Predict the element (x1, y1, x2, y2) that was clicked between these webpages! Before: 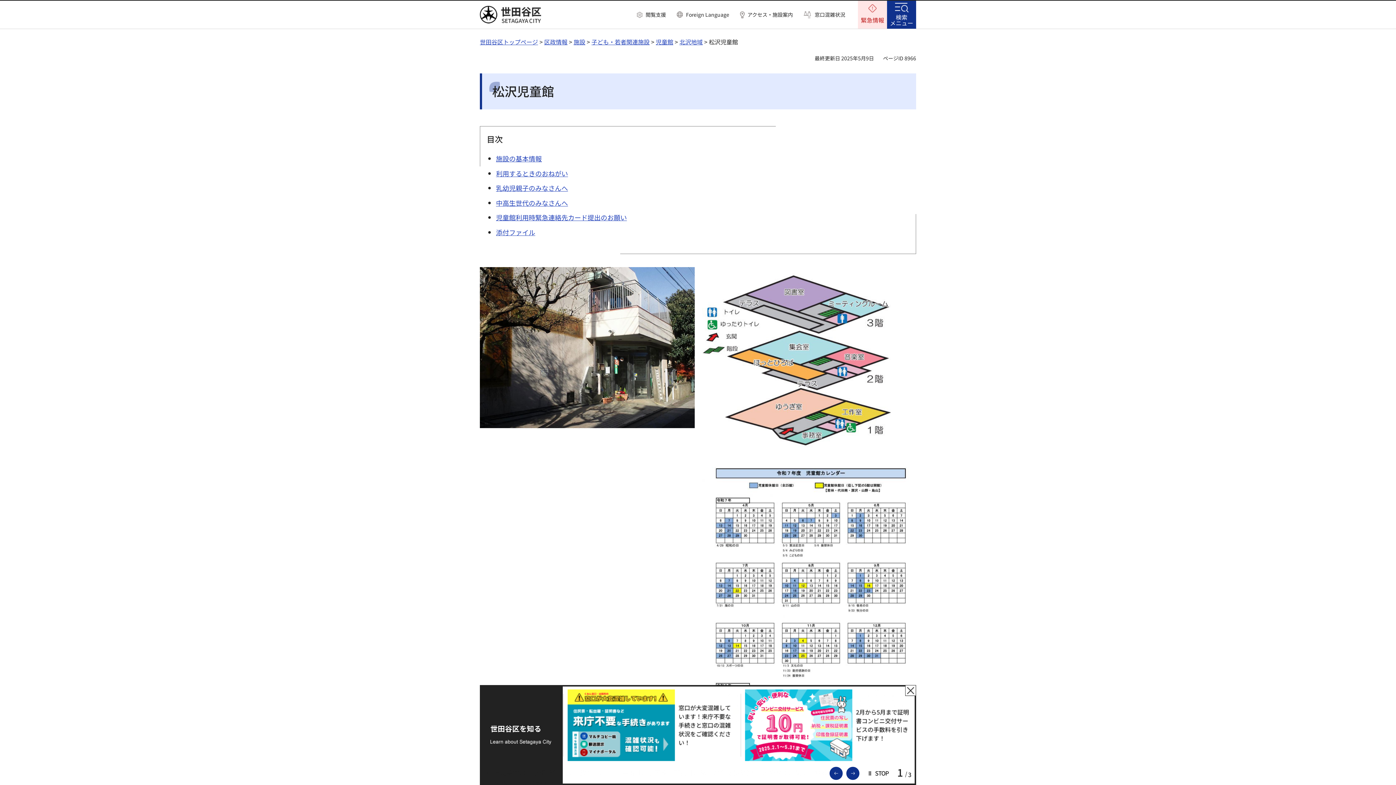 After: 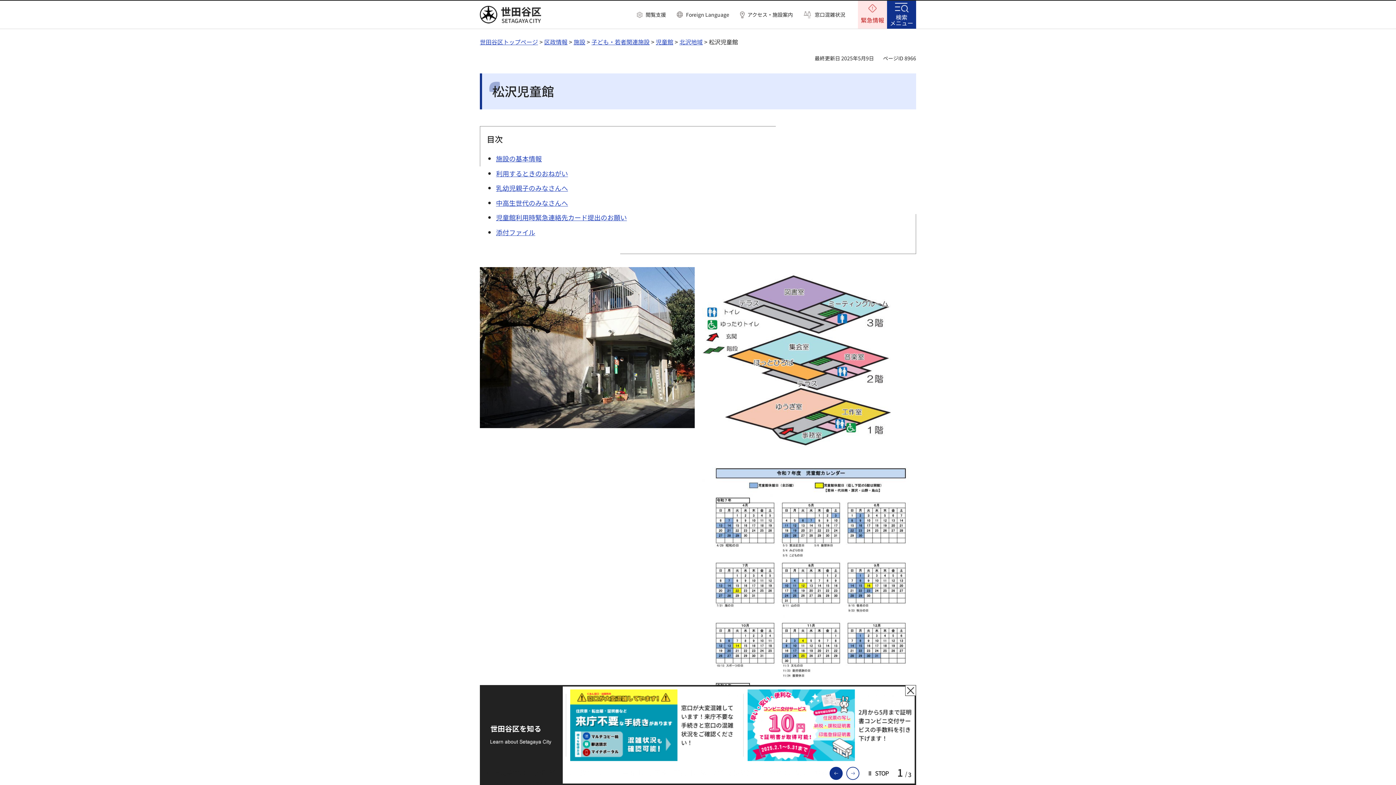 Action: bbox: (846, 767, 859, 780) label: 1つ次のスライドを表示